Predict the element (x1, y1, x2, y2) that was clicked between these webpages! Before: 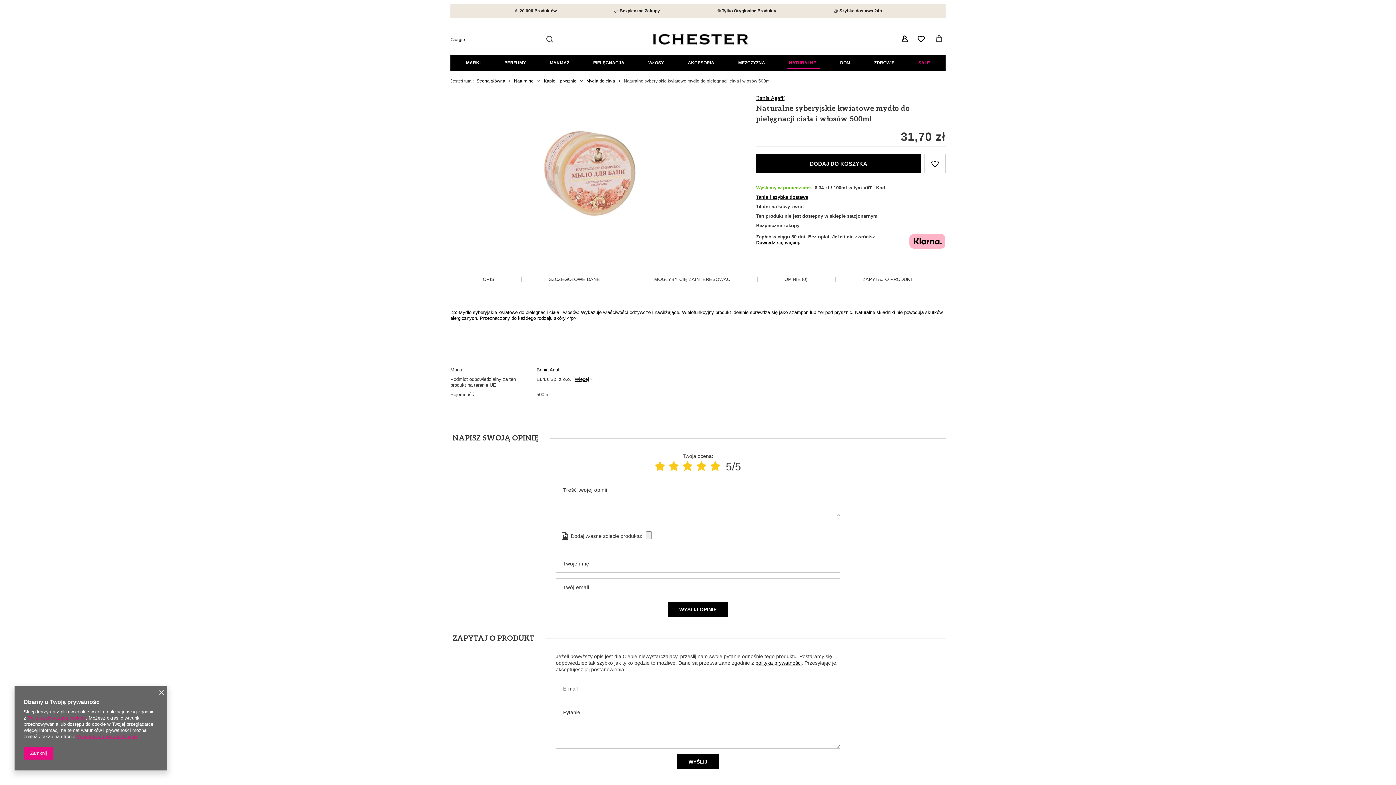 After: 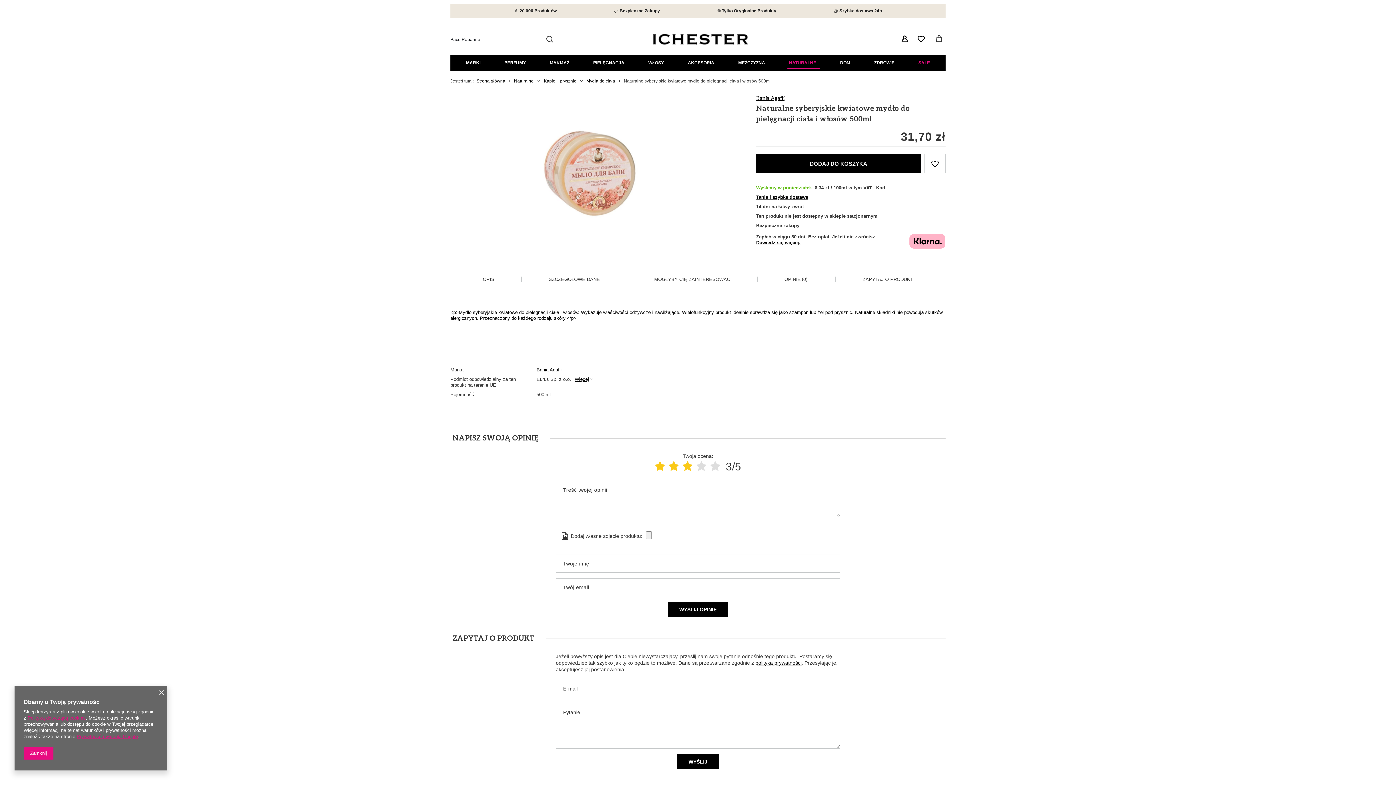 Action: bbox: (682, 460, 692, 472)